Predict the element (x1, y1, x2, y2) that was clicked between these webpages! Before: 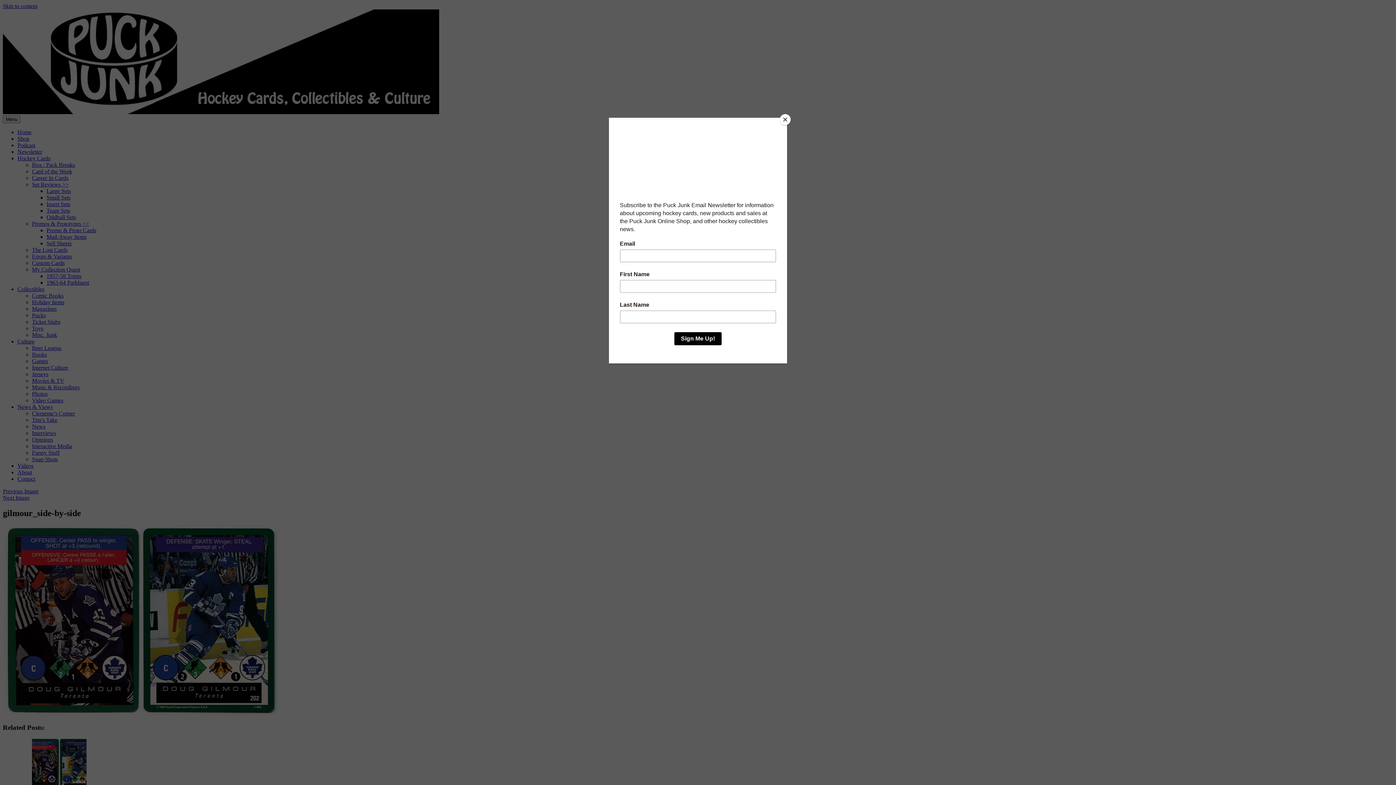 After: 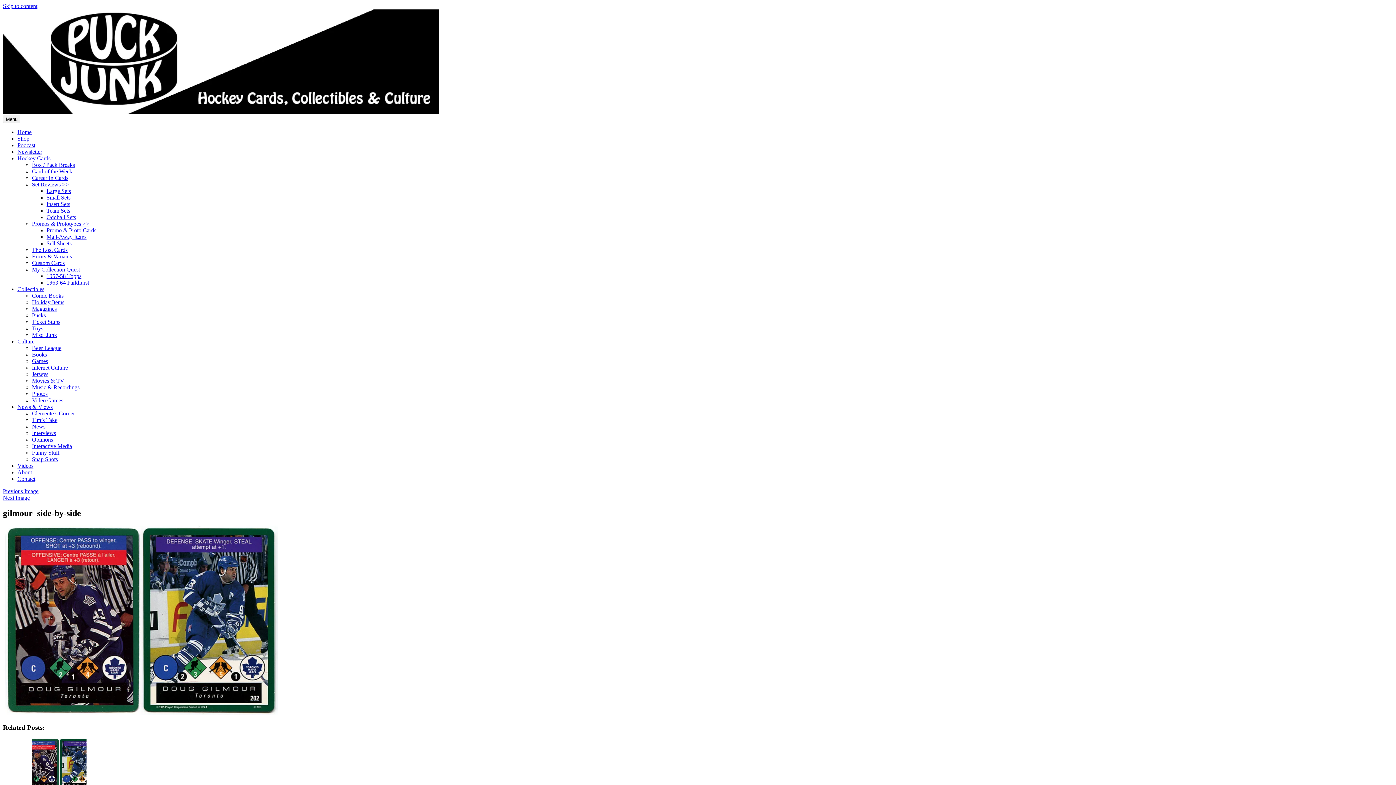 Action: label: Close bbox: (780, 114, 790, 125)